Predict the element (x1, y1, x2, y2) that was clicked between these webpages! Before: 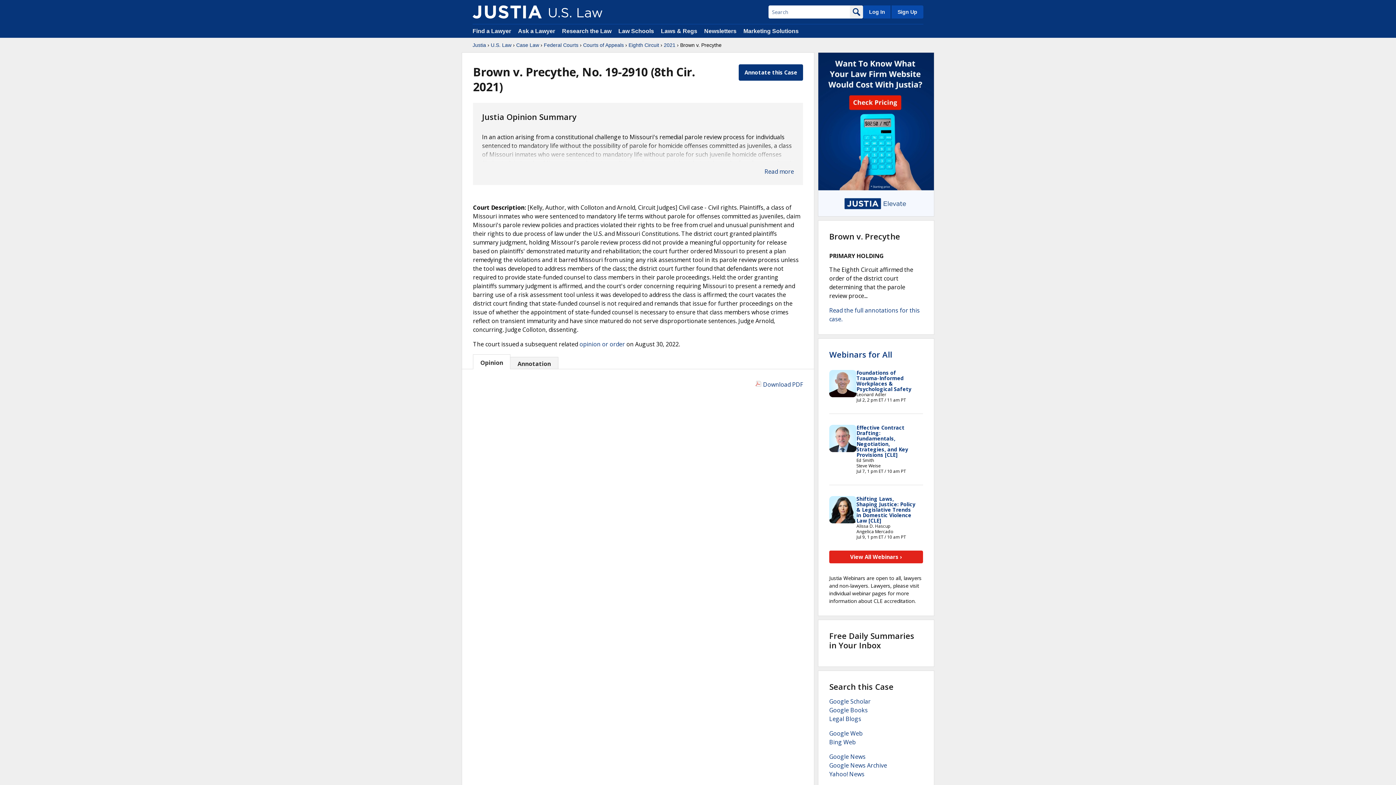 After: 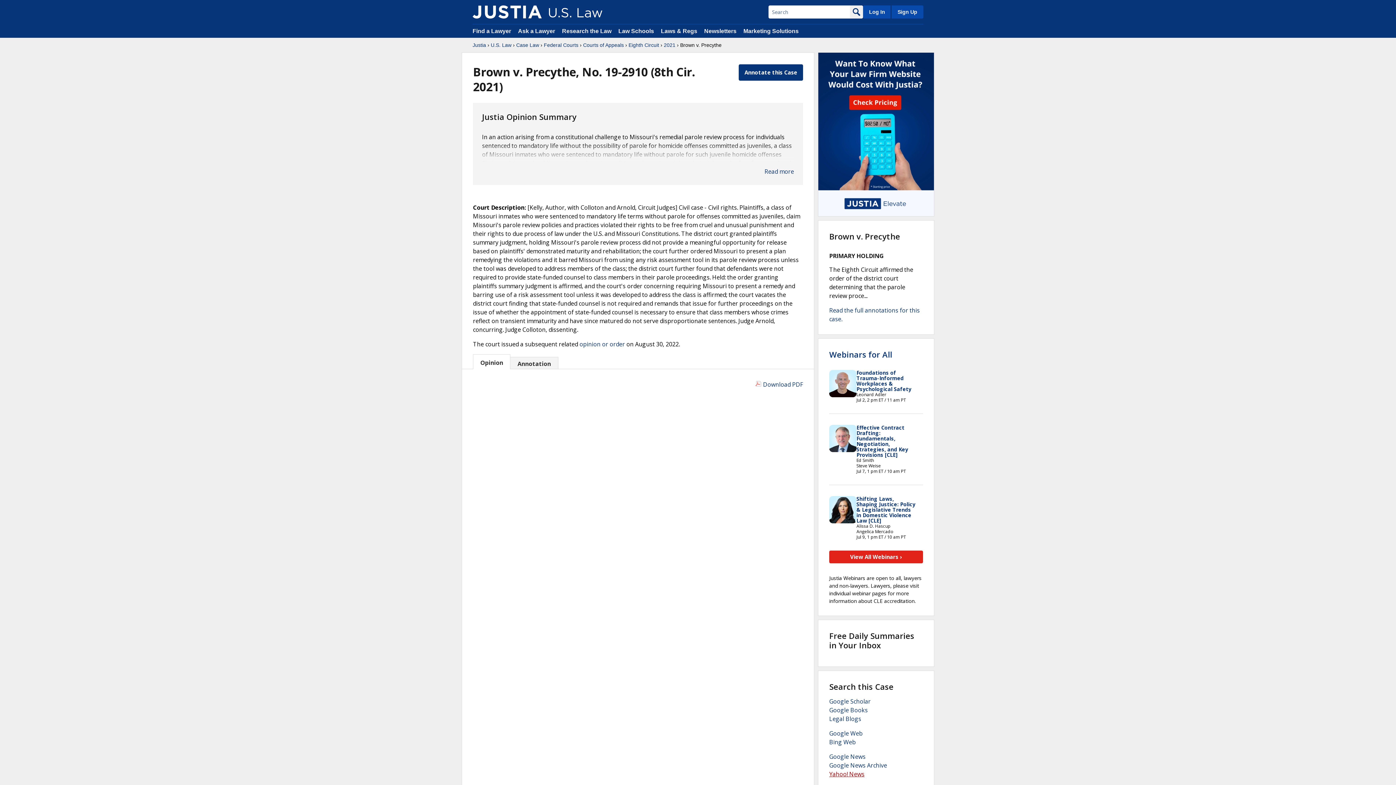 Action: label: Yahoo! News bbox: (829, 770, 864, 778)